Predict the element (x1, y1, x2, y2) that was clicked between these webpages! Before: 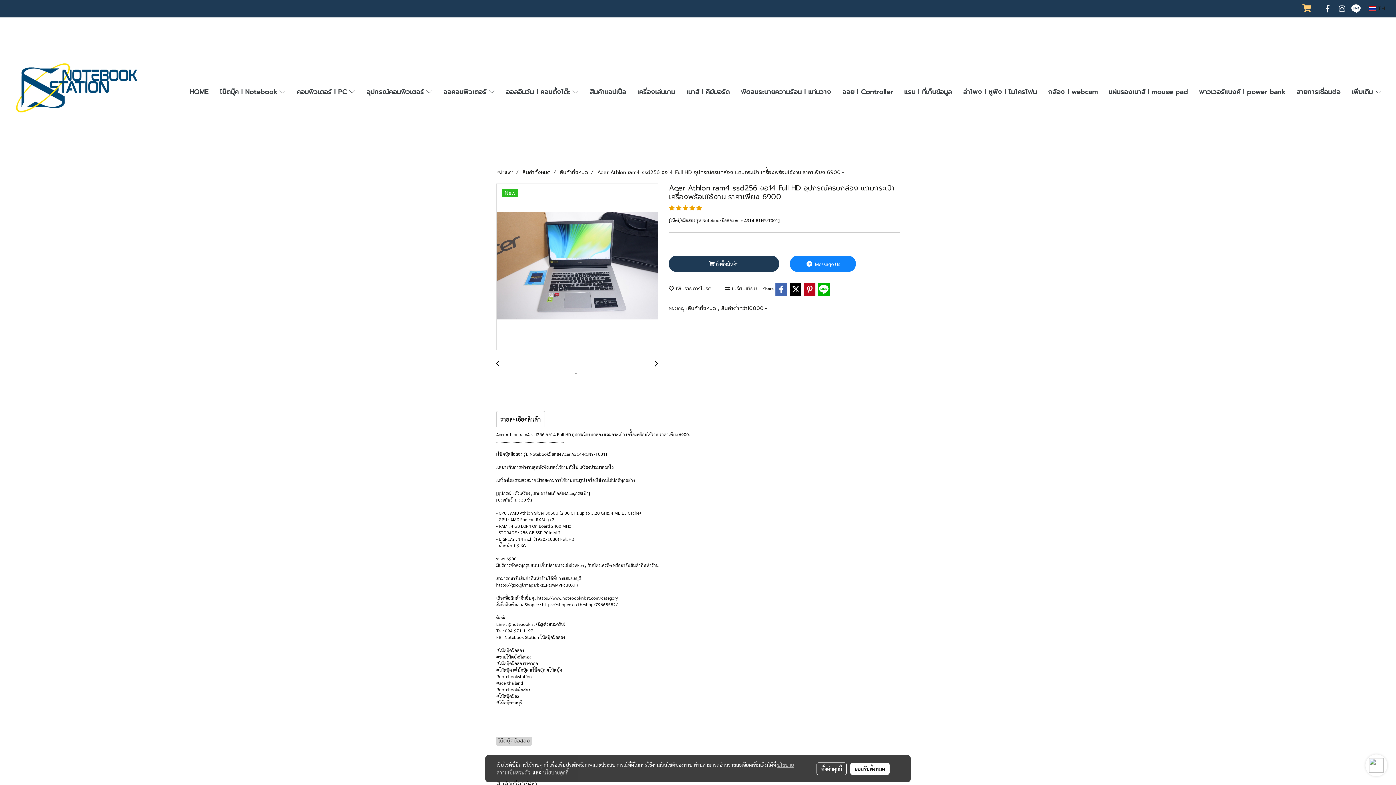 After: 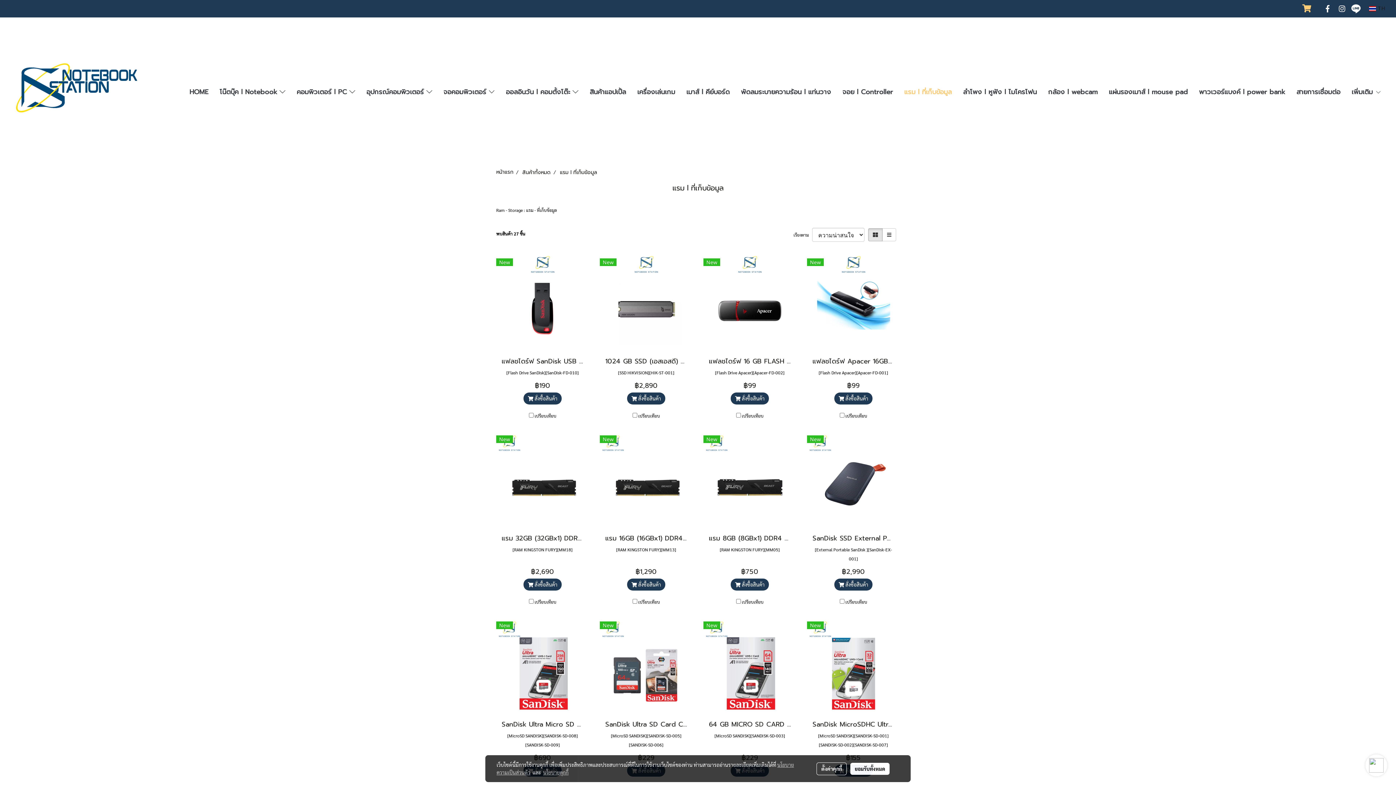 Action: bbox: (898, 83, 957, 100) label: แรม l ที่เก็บข้อมูล